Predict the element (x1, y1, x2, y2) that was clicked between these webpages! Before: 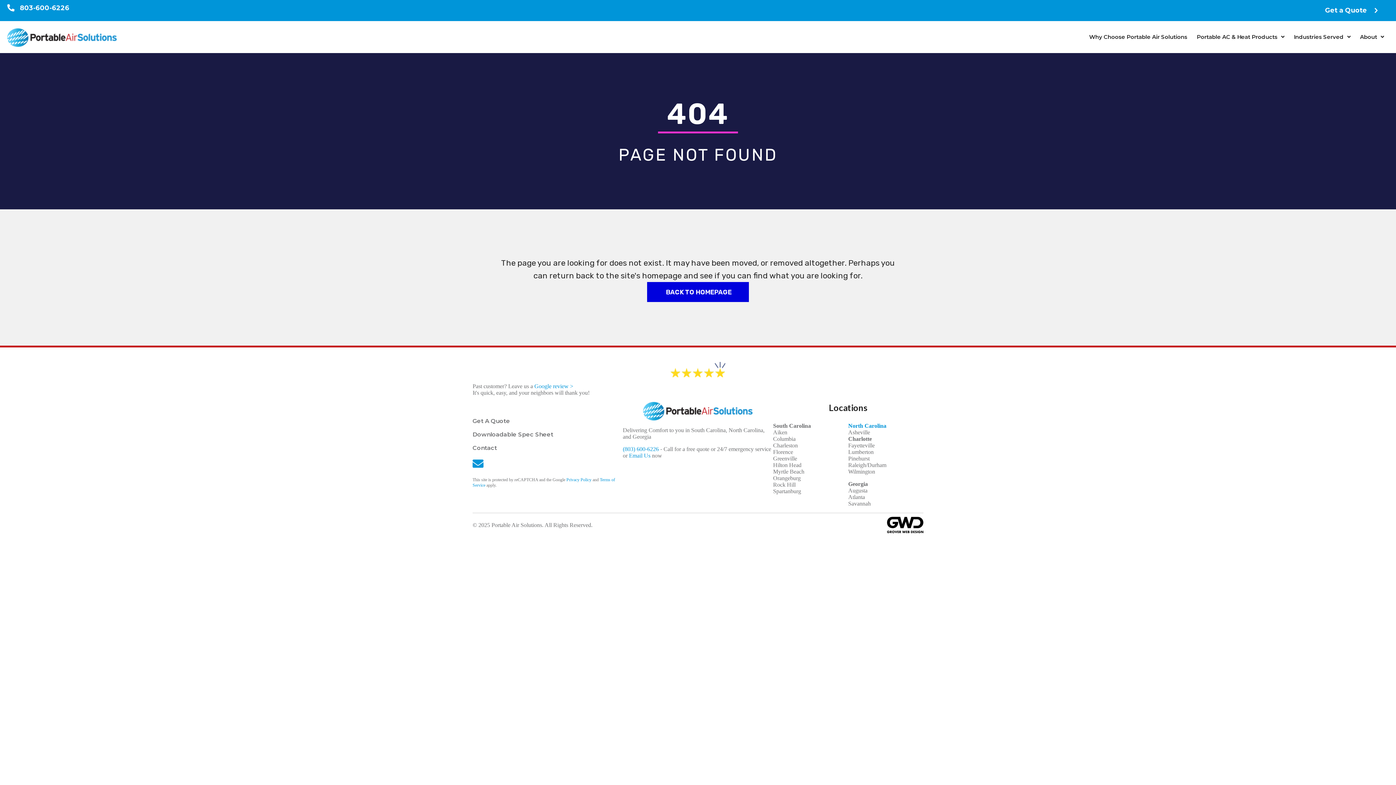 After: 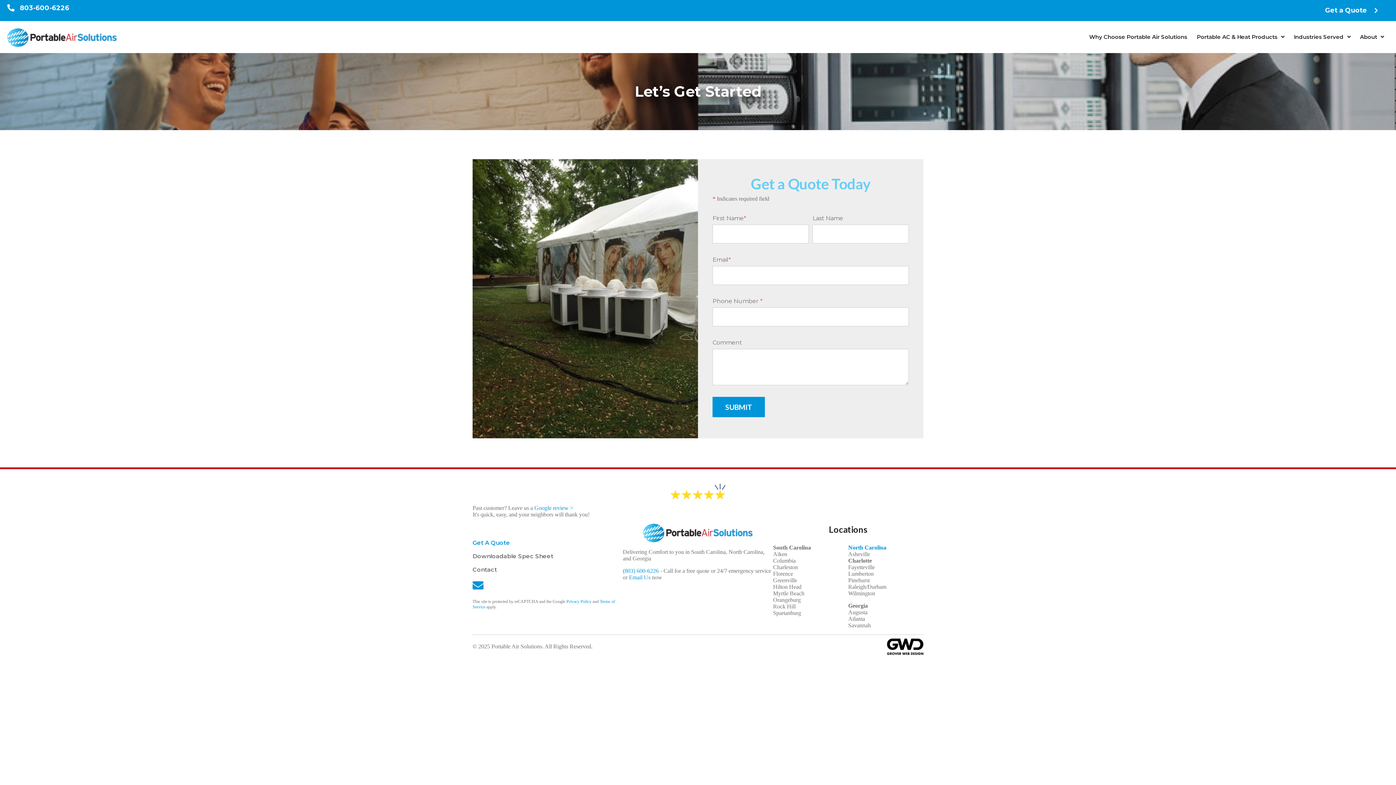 Action: bbox: (472, 415, 623, 428) label: Get A Quote